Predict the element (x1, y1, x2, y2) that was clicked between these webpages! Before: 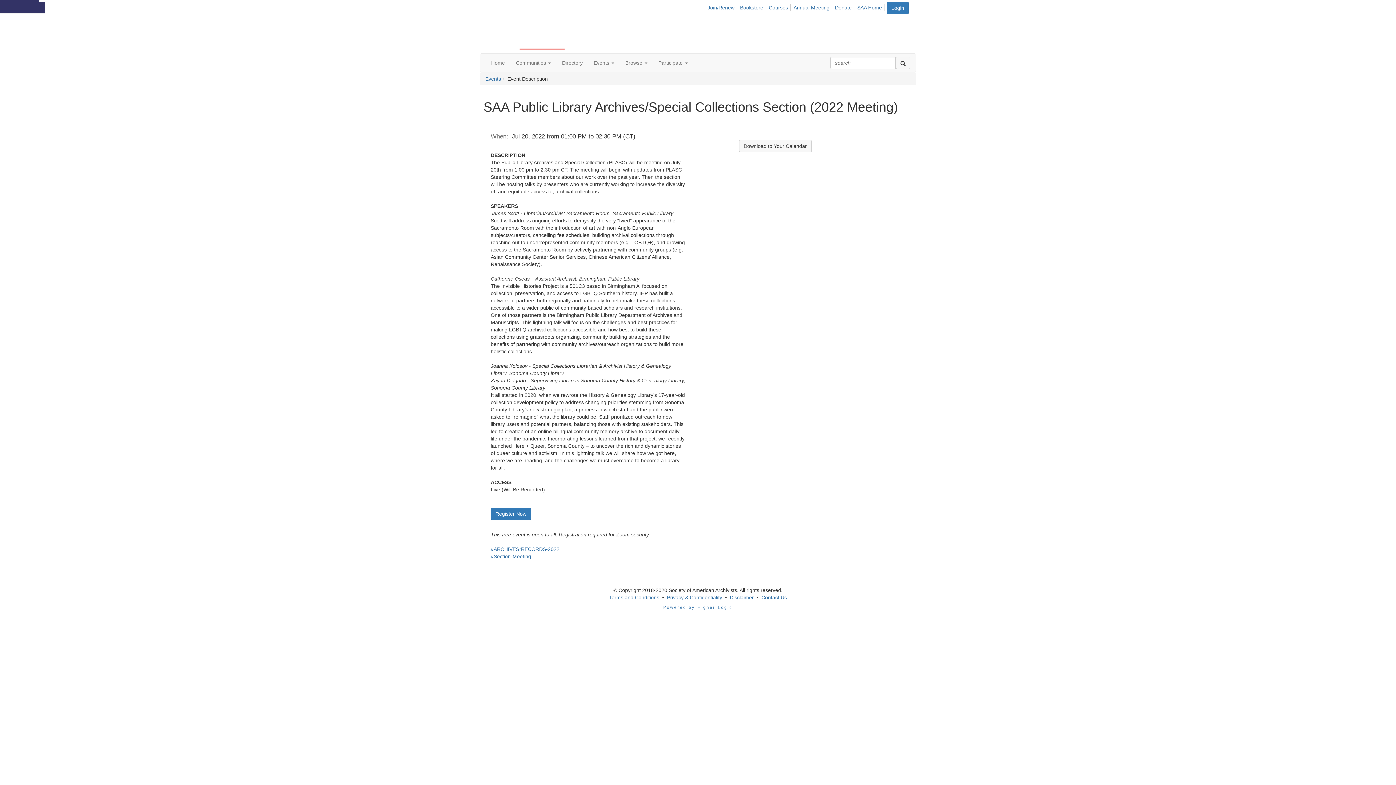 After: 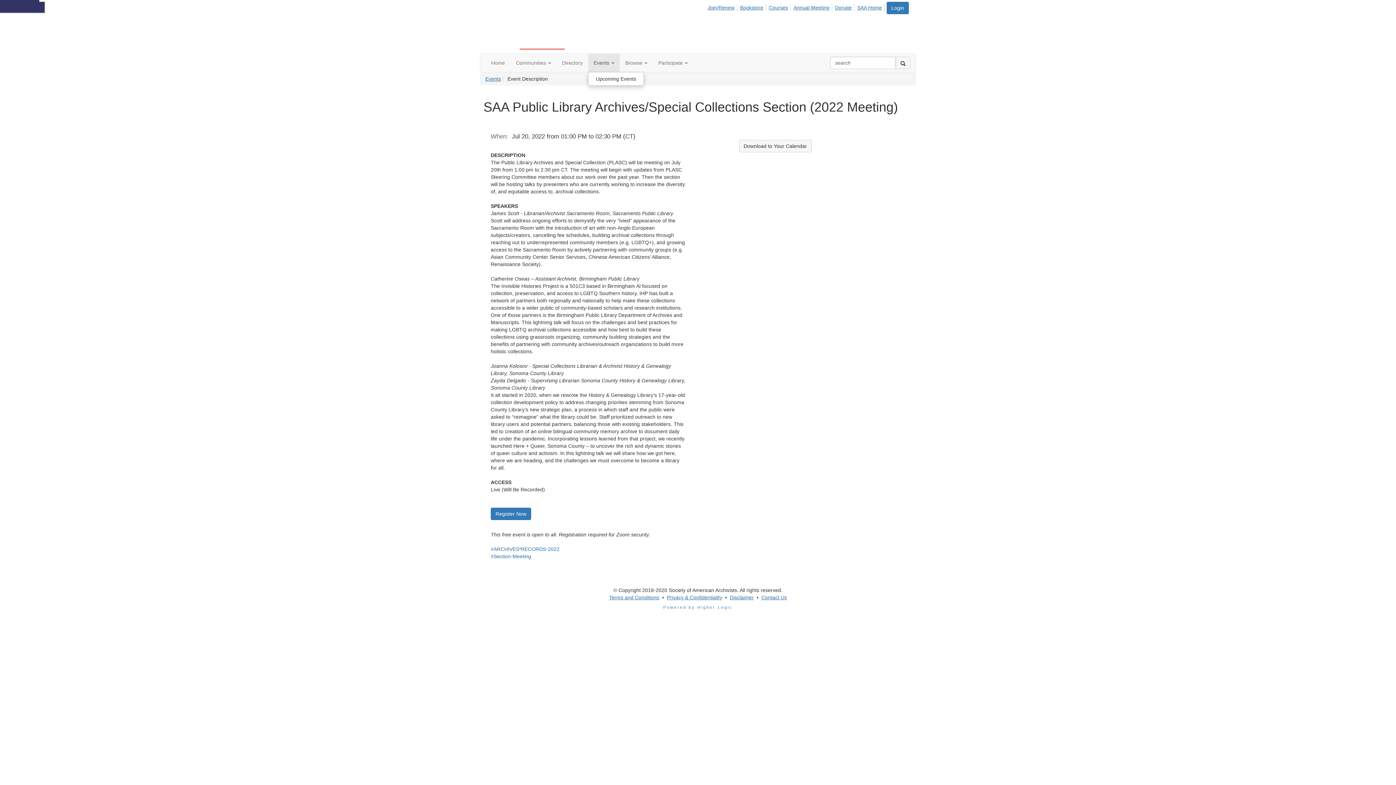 Action: label: Show Events submenu bbox: (588, 53, 620, 72)